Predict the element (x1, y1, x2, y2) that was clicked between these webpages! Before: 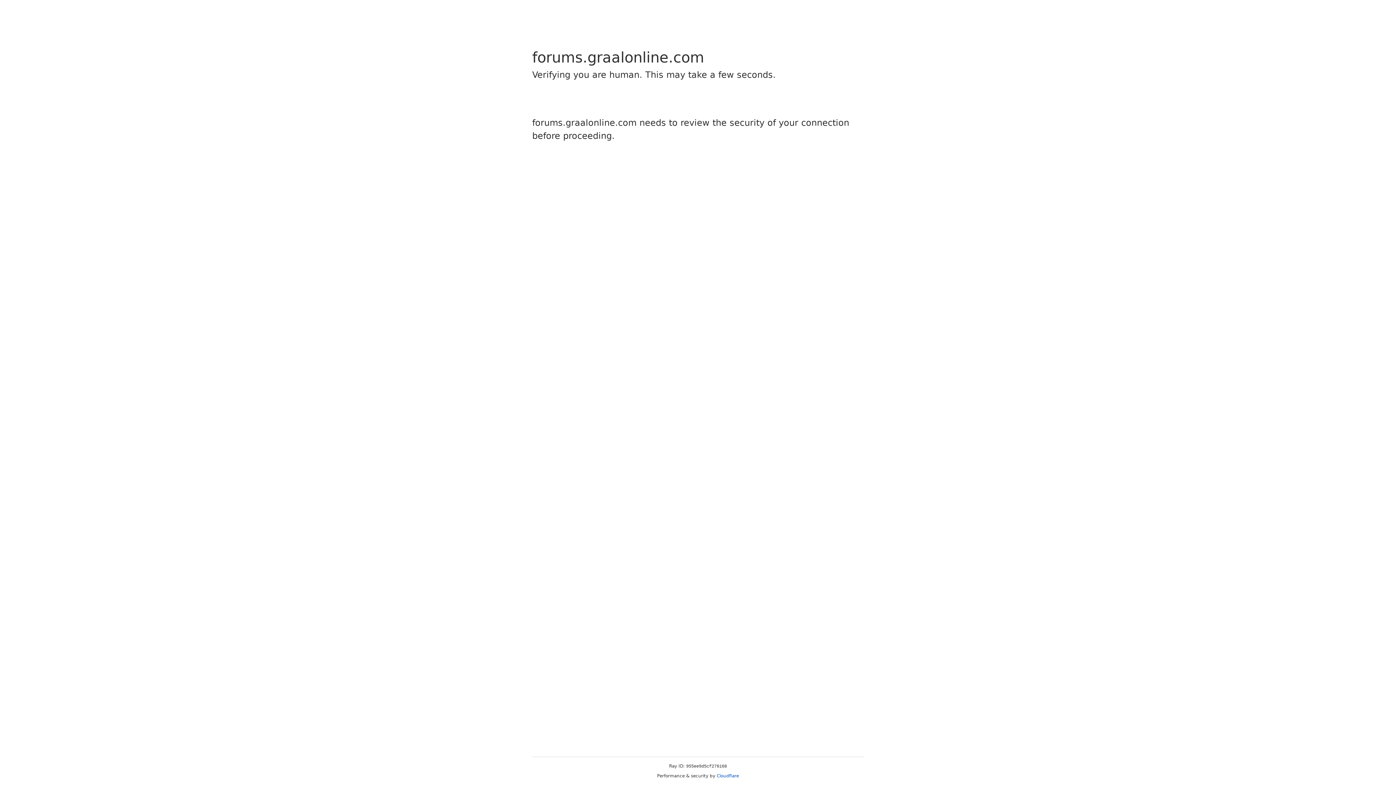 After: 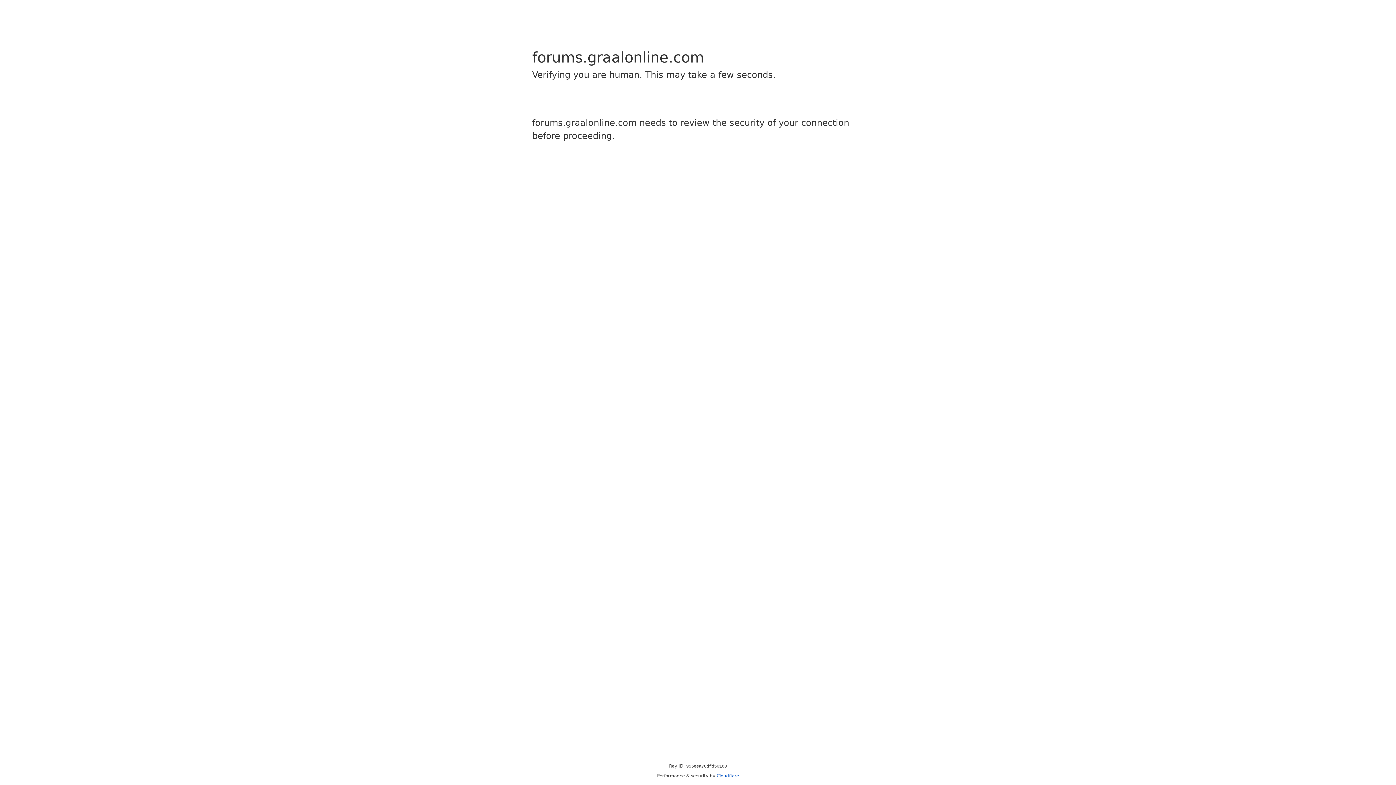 Action: label: Cloudflare bbox: (716, 773, 739, 778)